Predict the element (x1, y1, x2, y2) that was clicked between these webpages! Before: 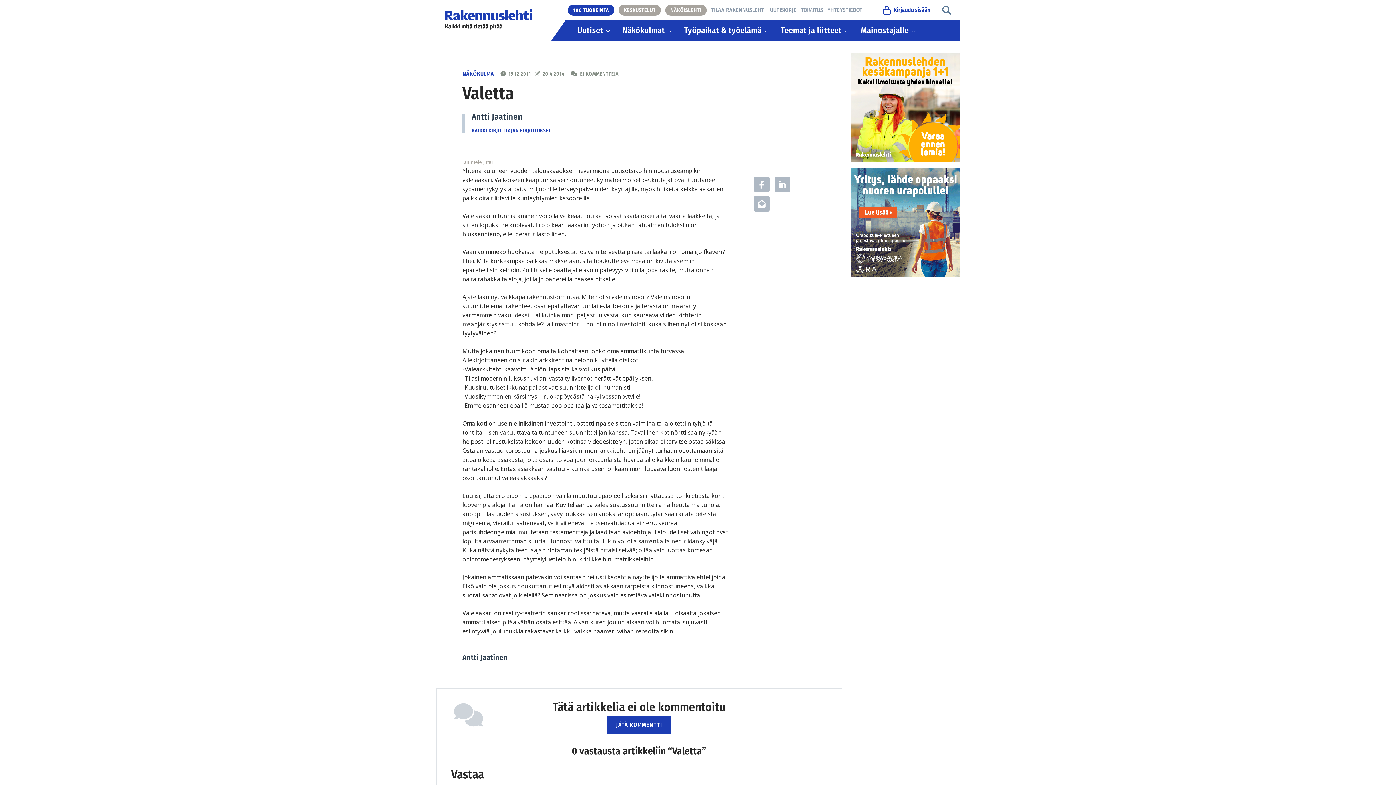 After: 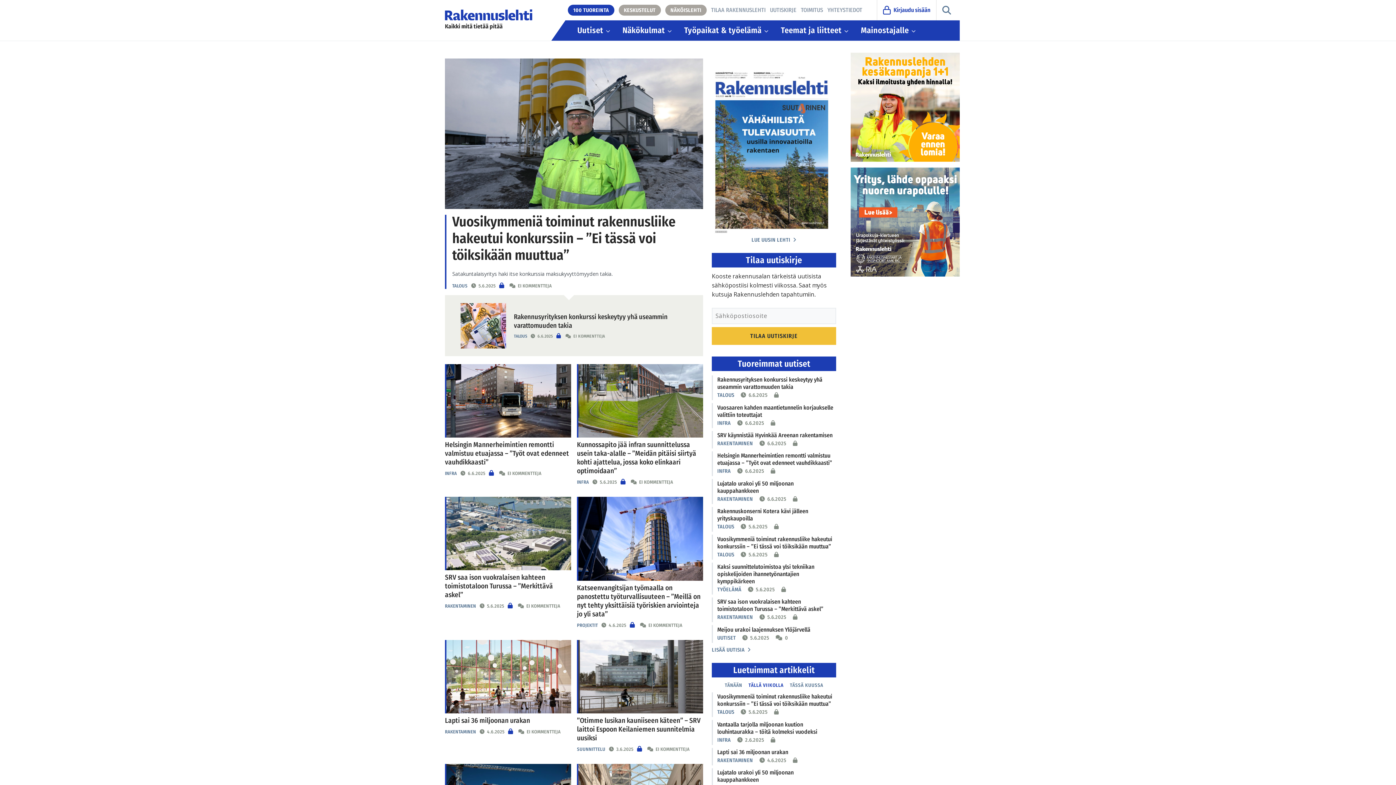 Action: bbox: (445, 9, 532, 20)